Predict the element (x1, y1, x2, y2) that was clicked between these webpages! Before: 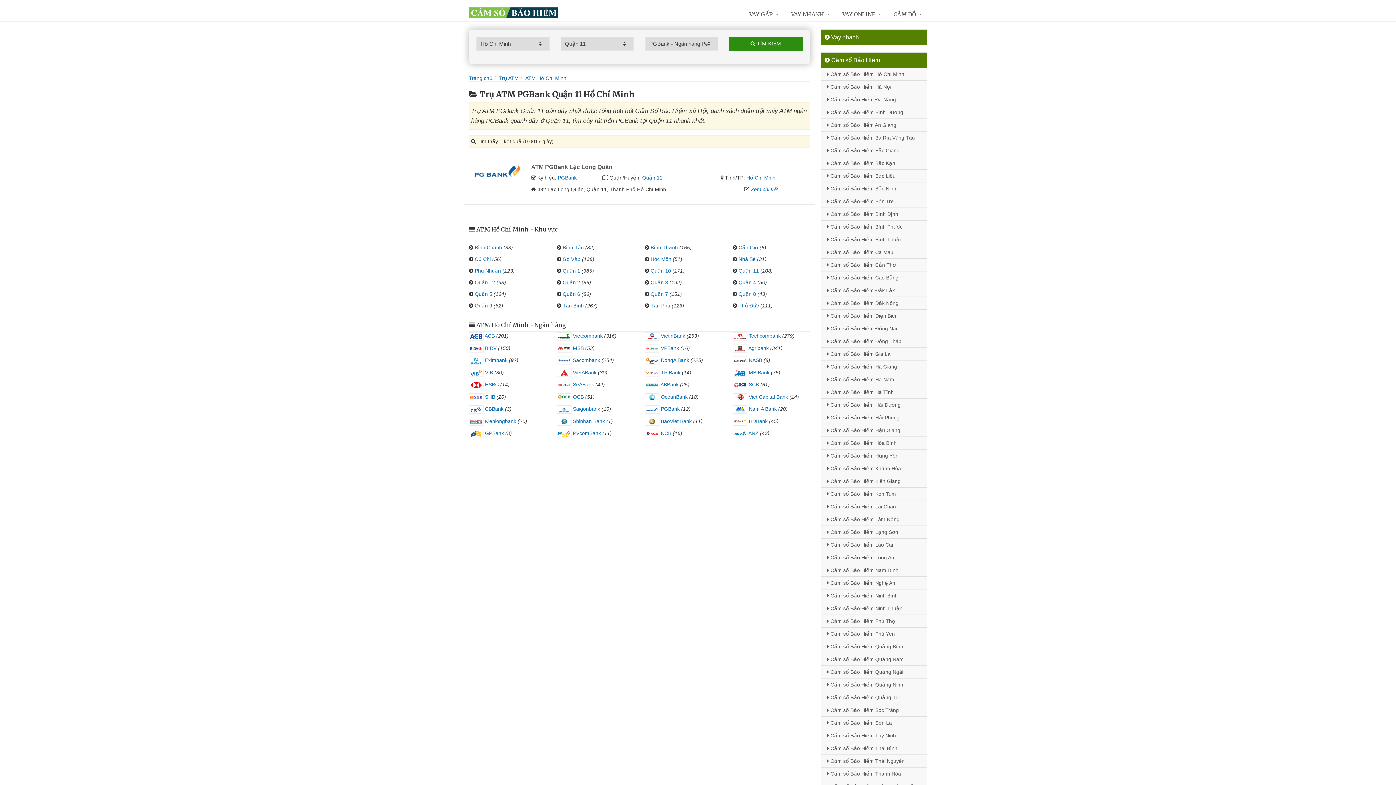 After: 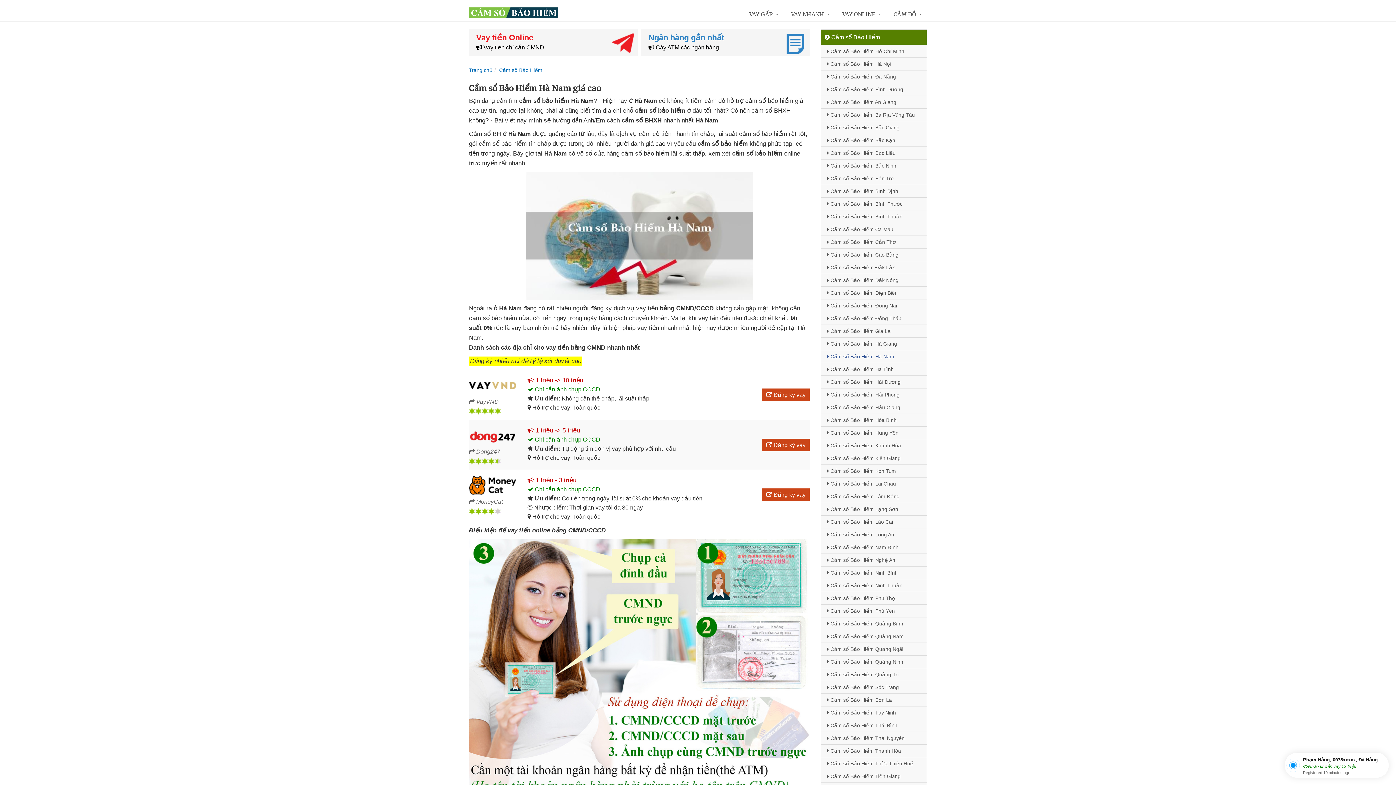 Action: bbox: (821, 373, 926, 385) label:  Cầm sổ Bảo Hiểm Hà Nam